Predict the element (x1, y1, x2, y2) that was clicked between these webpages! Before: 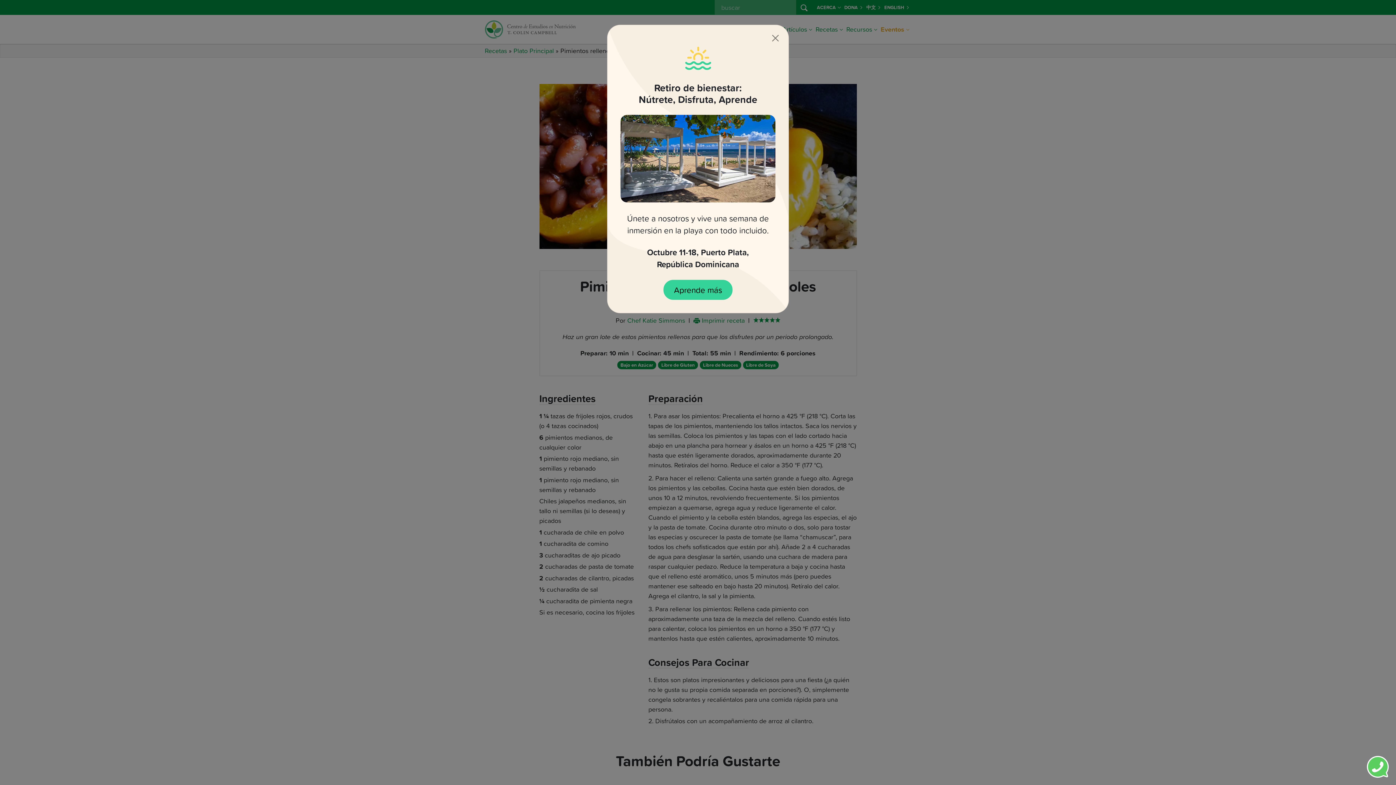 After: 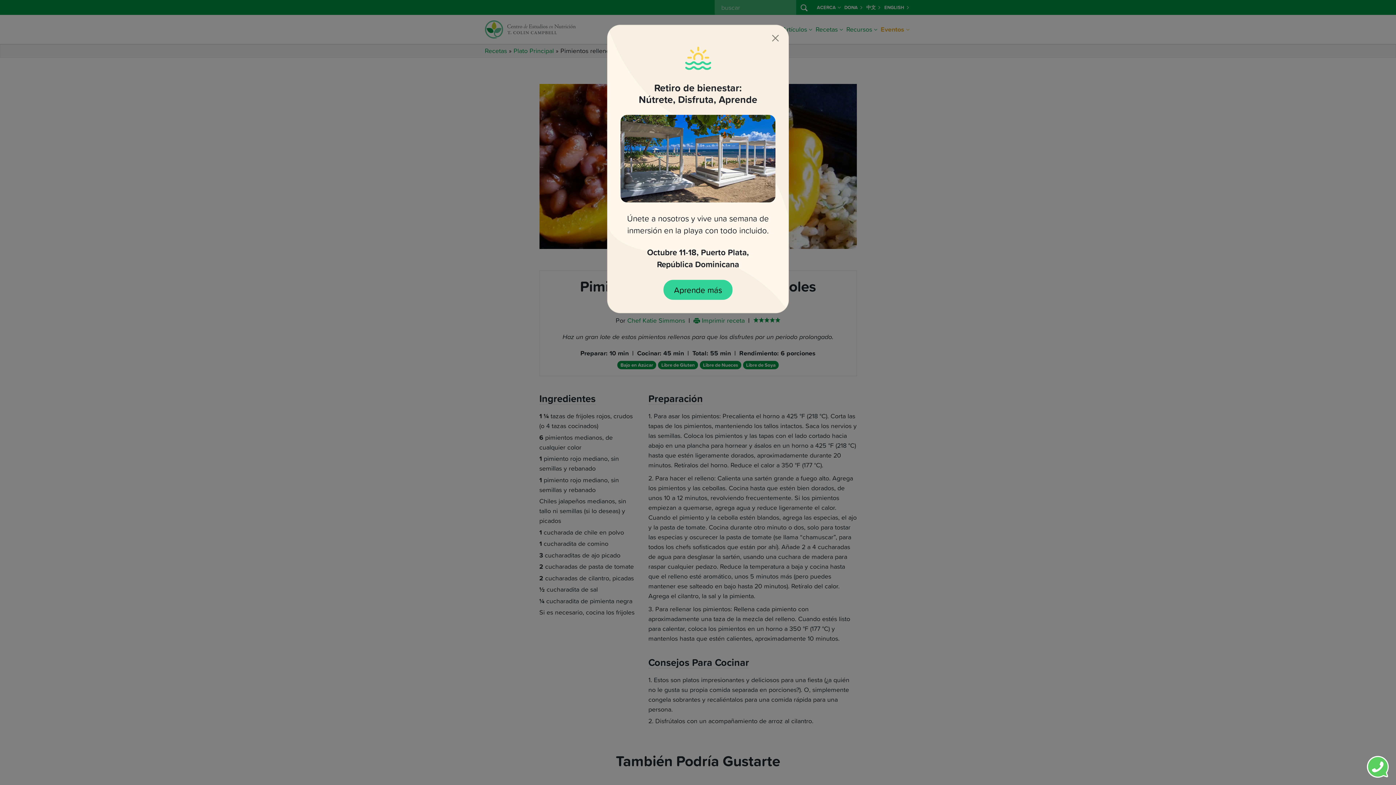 Action: bbox: (620, 153, 775, 162)